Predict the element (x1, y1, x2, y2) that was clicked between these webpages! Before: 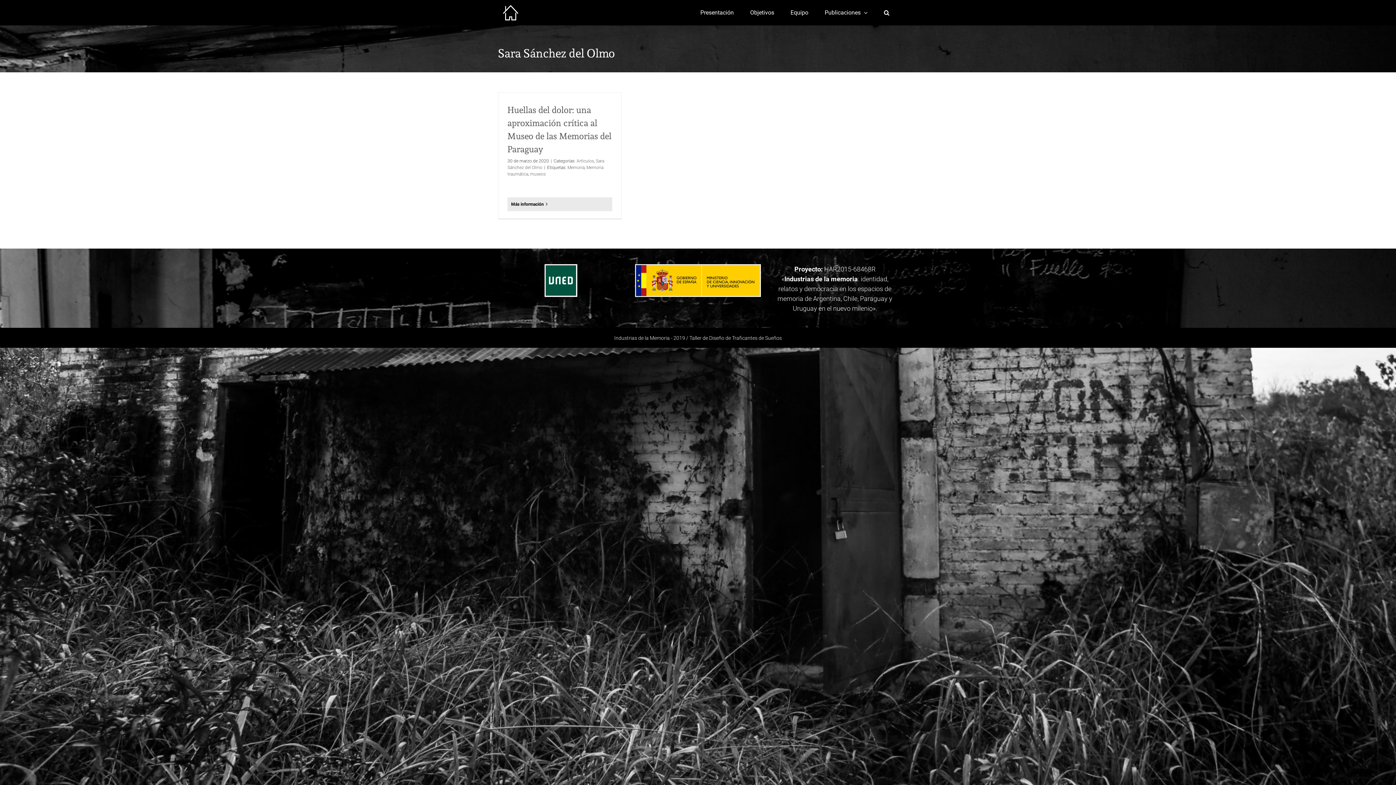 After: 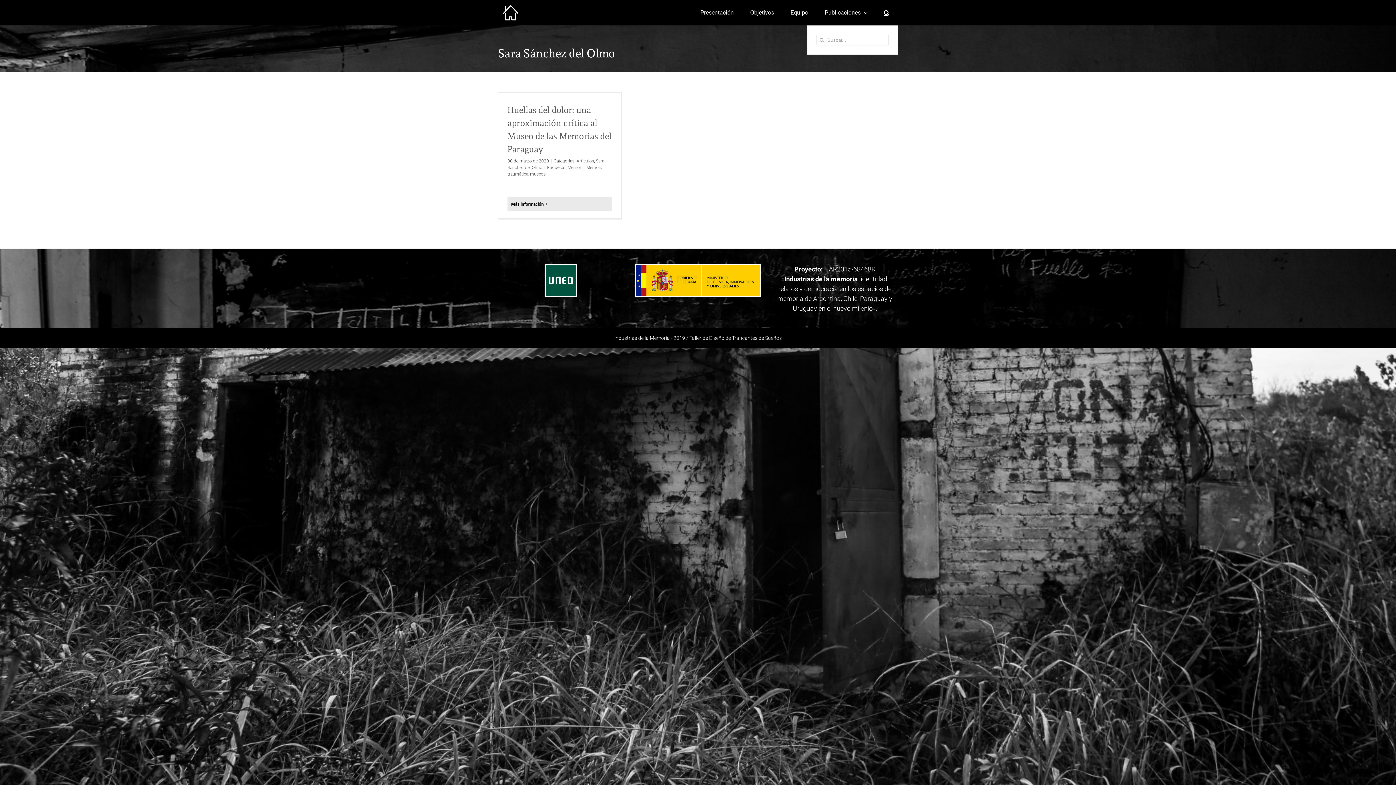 Action: bbox: (876, 0, 898, 25) label: Buscar